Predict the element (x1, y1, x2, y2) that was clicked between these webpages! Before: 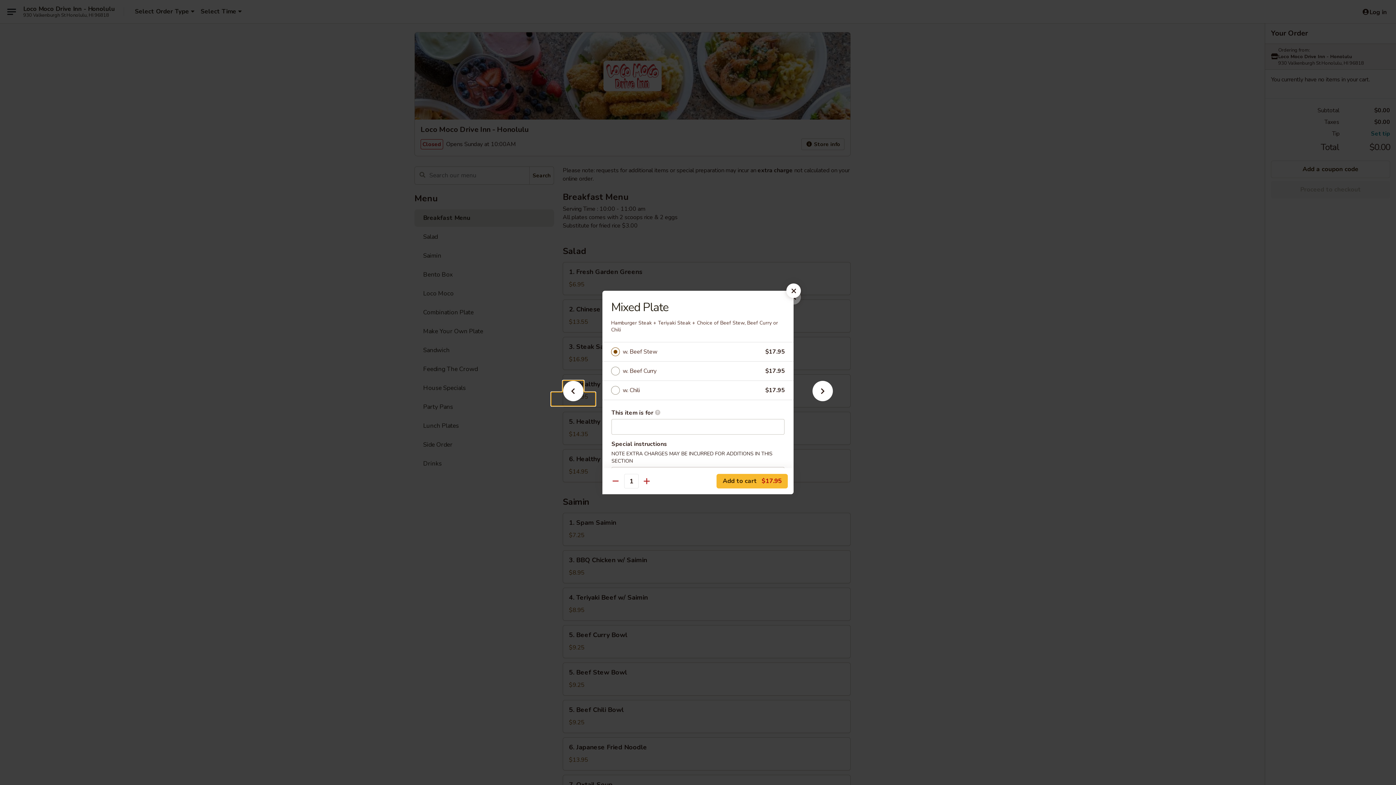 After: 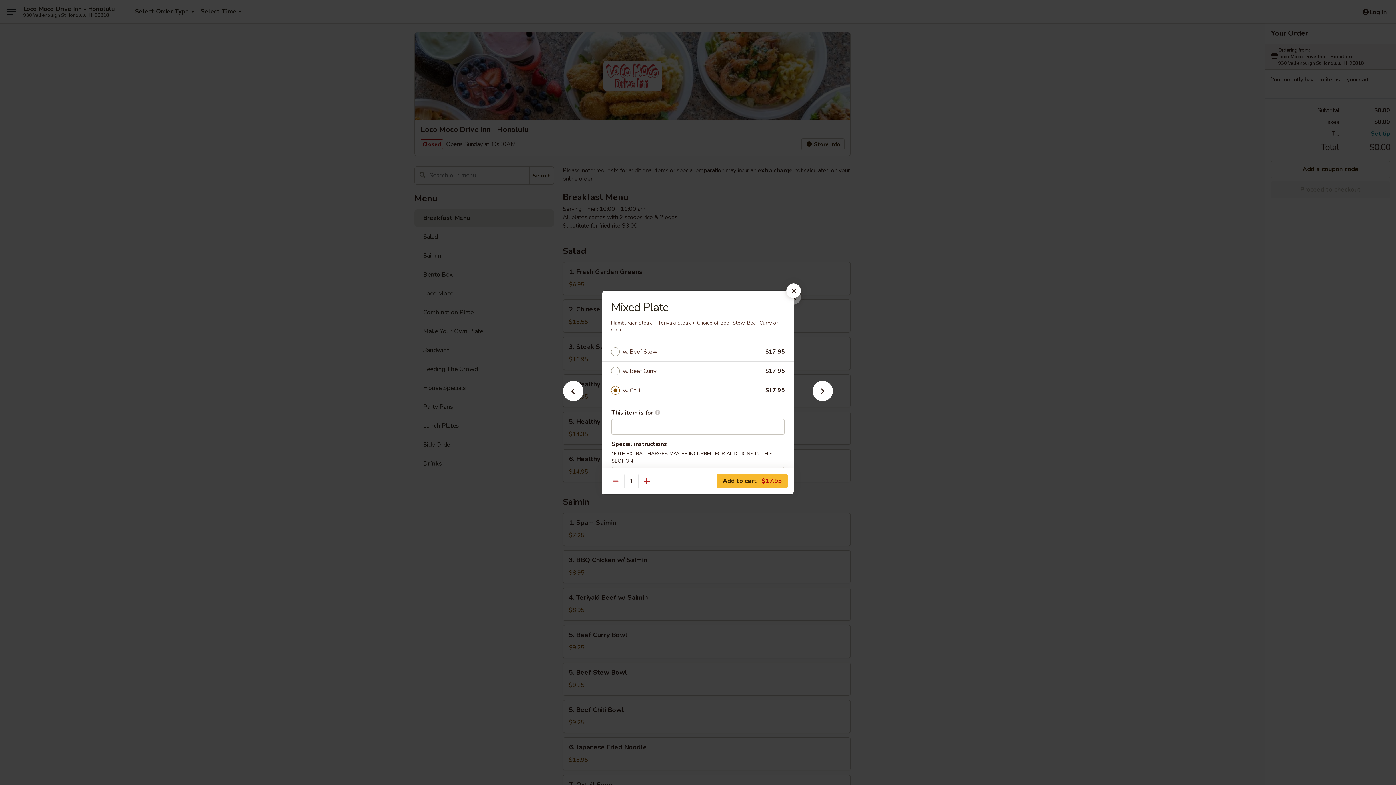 Action: label: w. Chili bbox: (622, 385, 765, 395)